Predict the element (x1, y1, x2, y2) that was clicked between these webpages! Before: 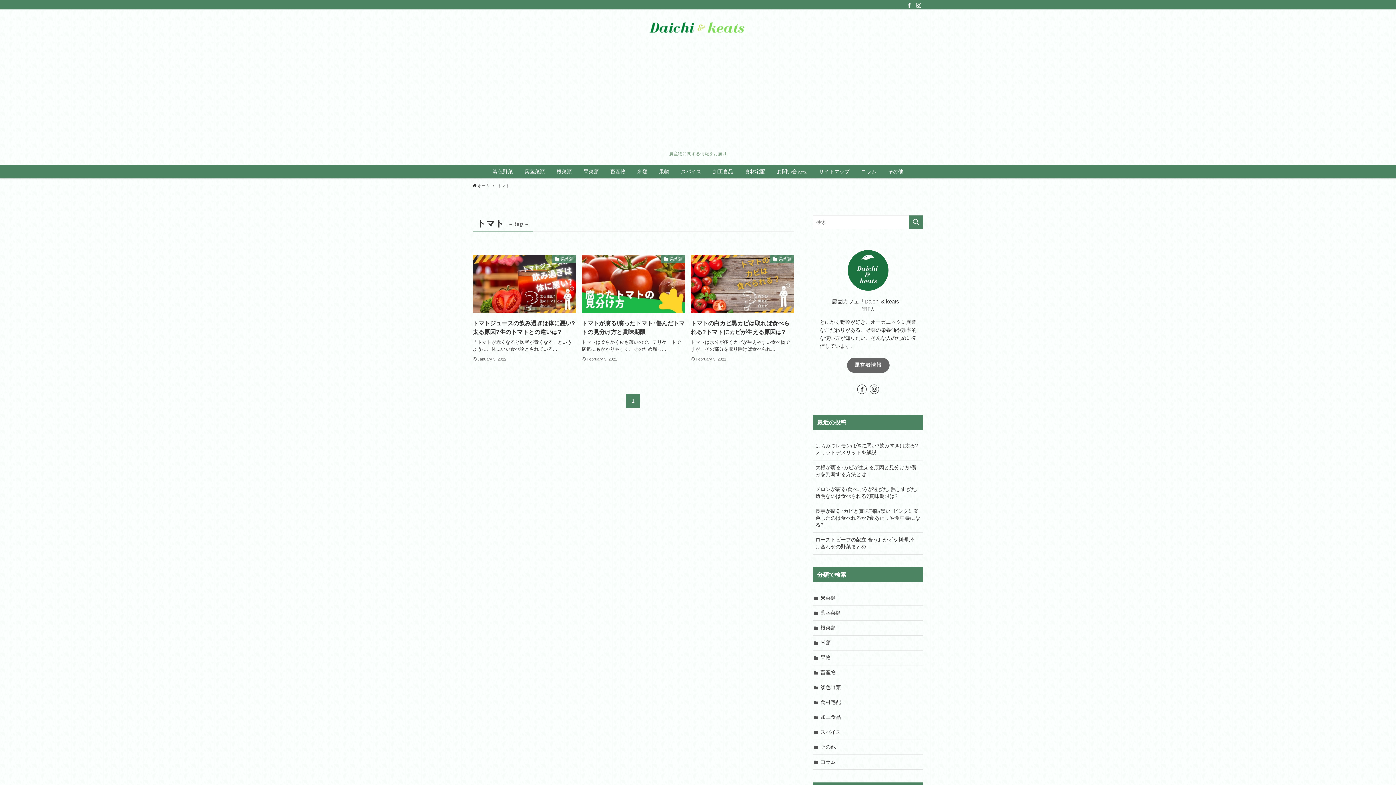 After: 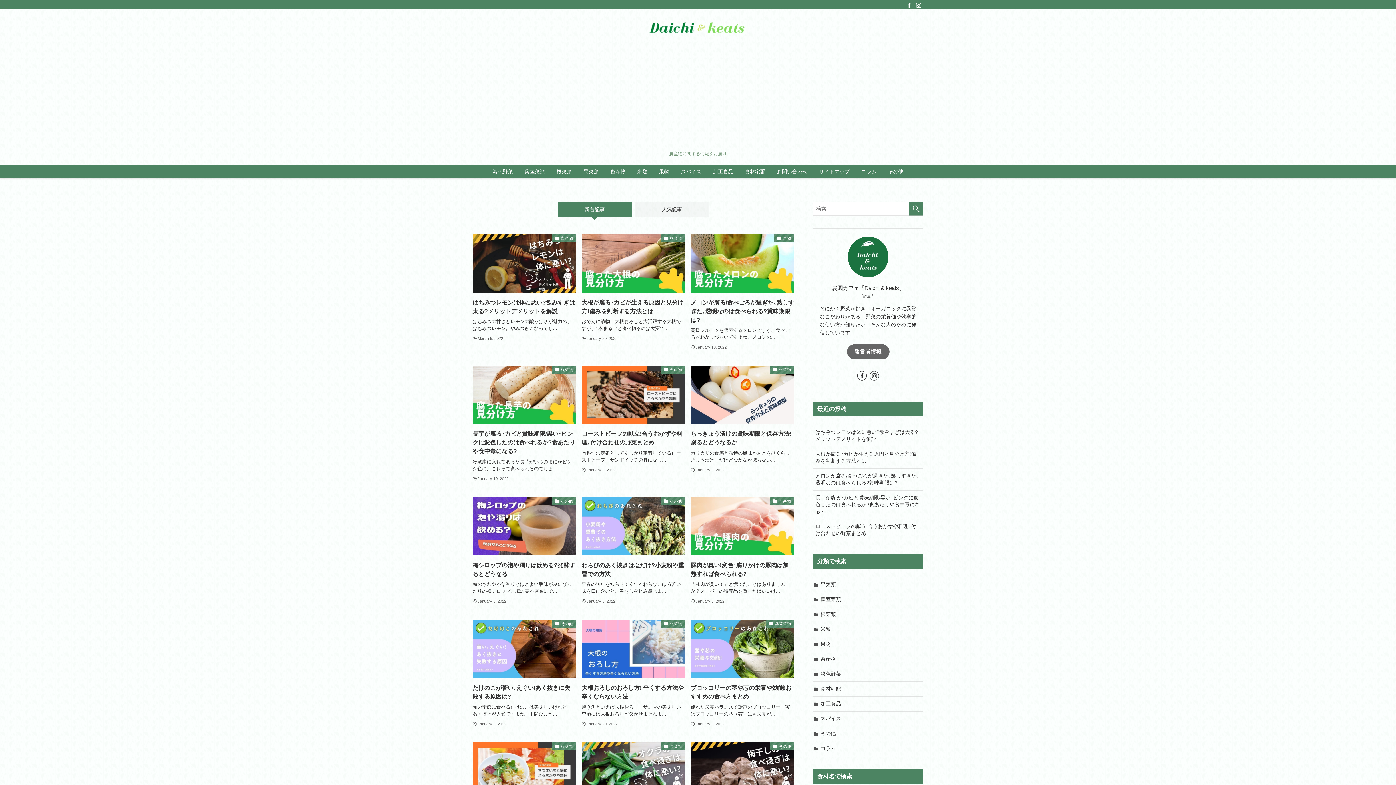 Action: bbox: (0, 18, 1396, 38)